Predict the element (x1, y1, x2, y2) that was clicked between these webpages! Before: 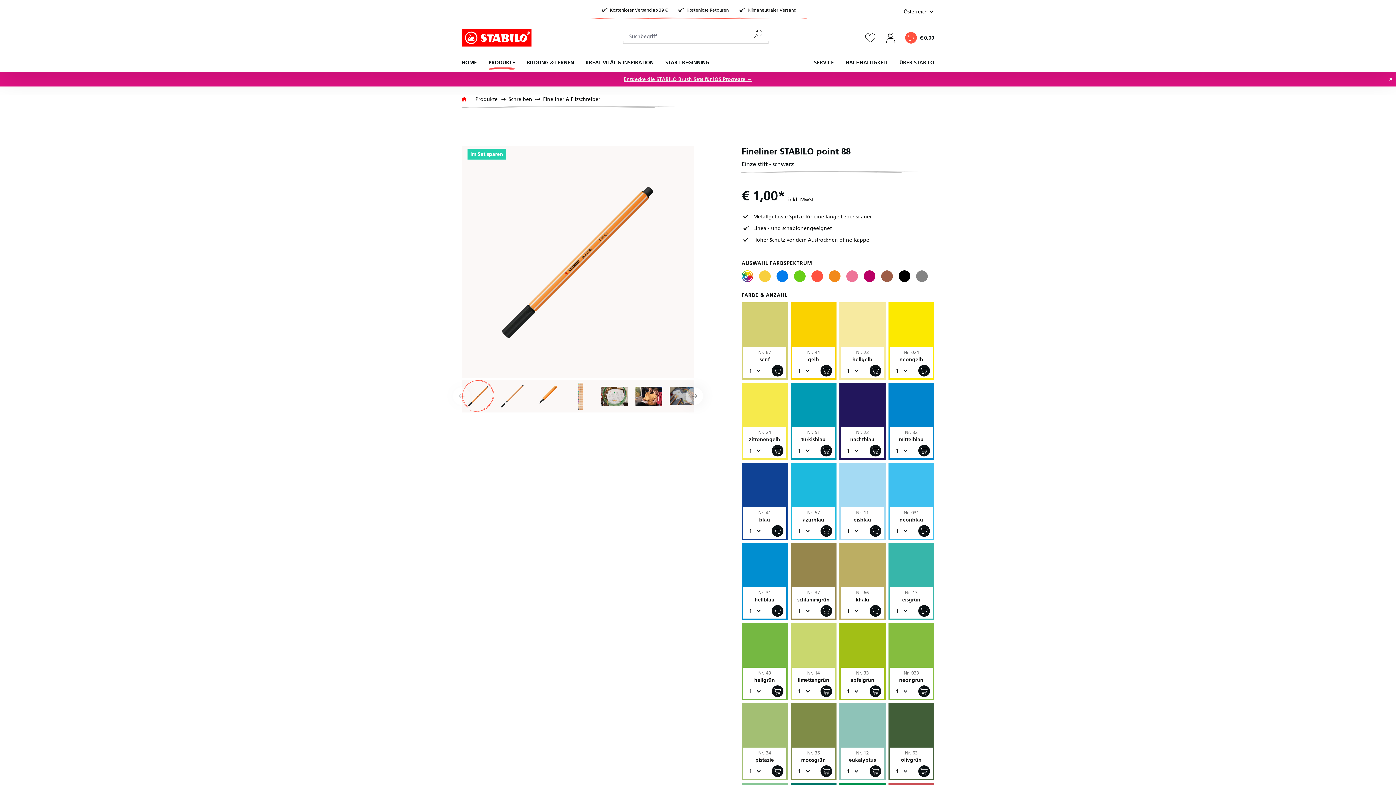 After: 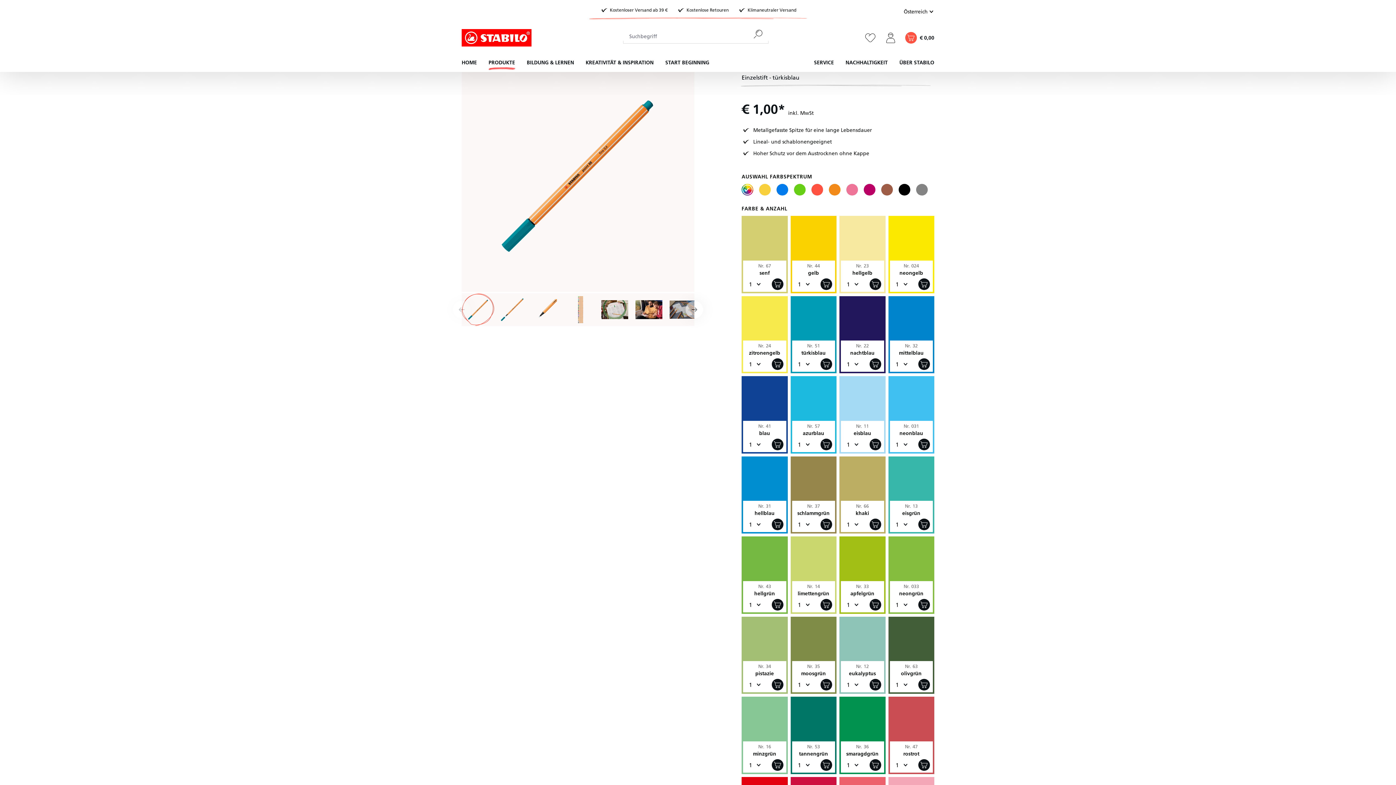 Action: bbox: (792, 384, 835, 427)